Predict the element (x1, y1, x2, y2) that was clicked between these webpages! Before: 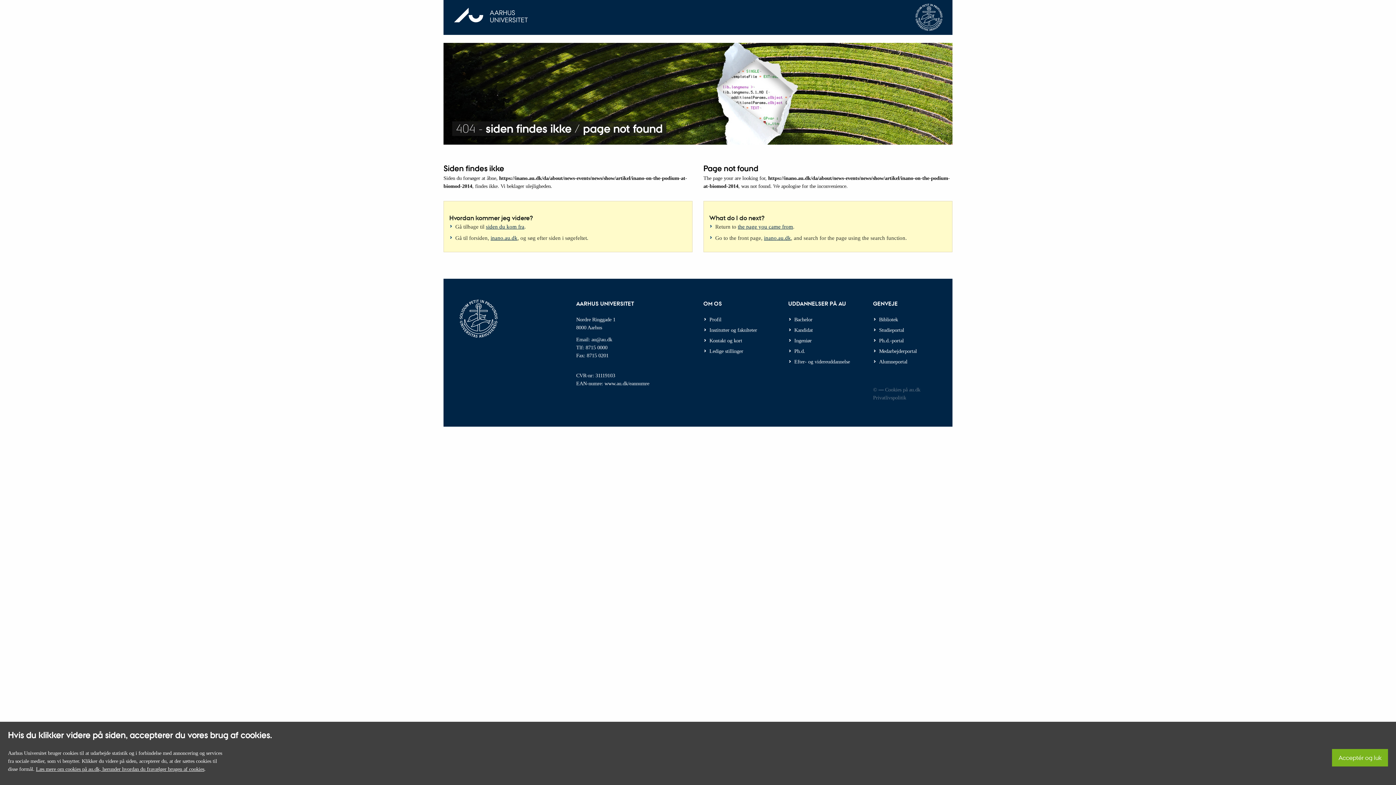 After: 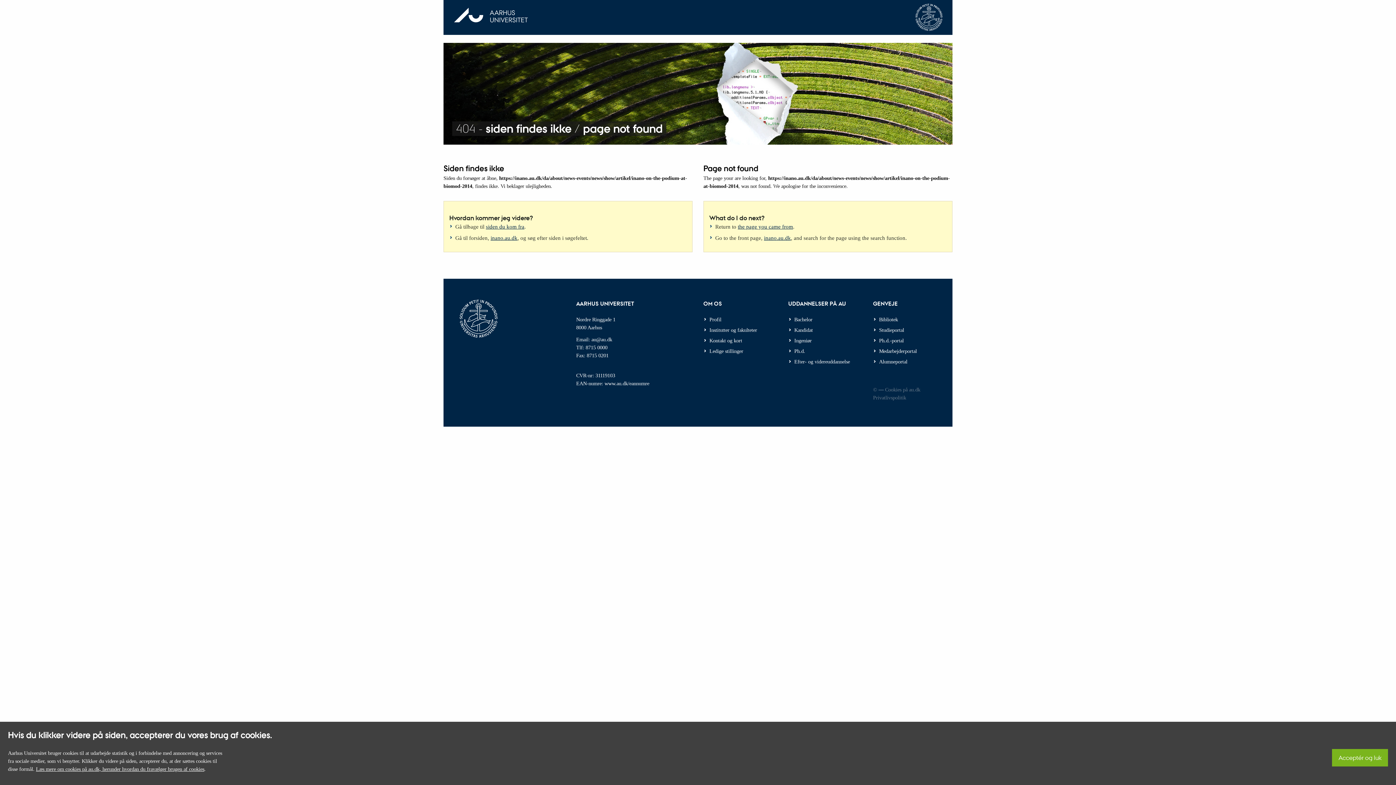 Action: bbox: (486, 223, 524, 229) label: siden du kom fra